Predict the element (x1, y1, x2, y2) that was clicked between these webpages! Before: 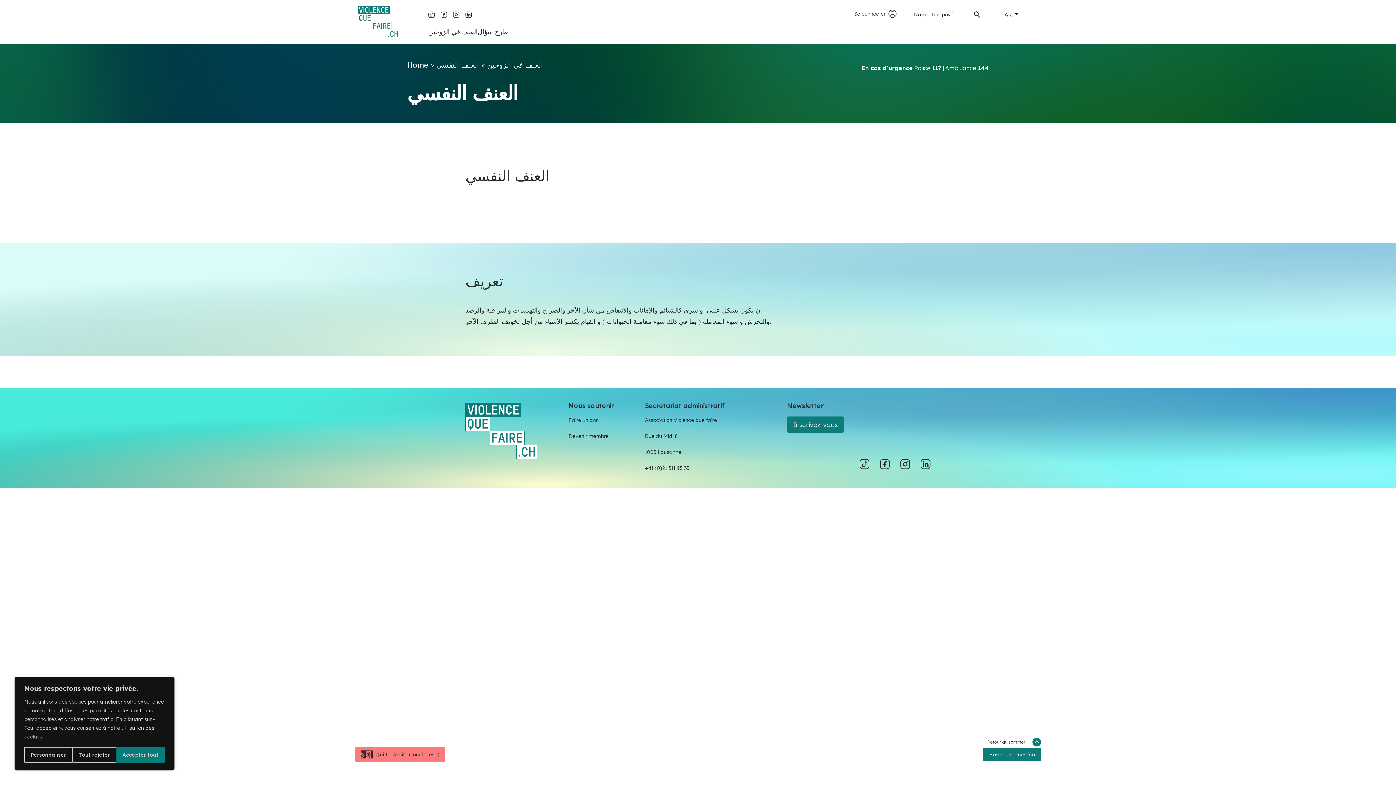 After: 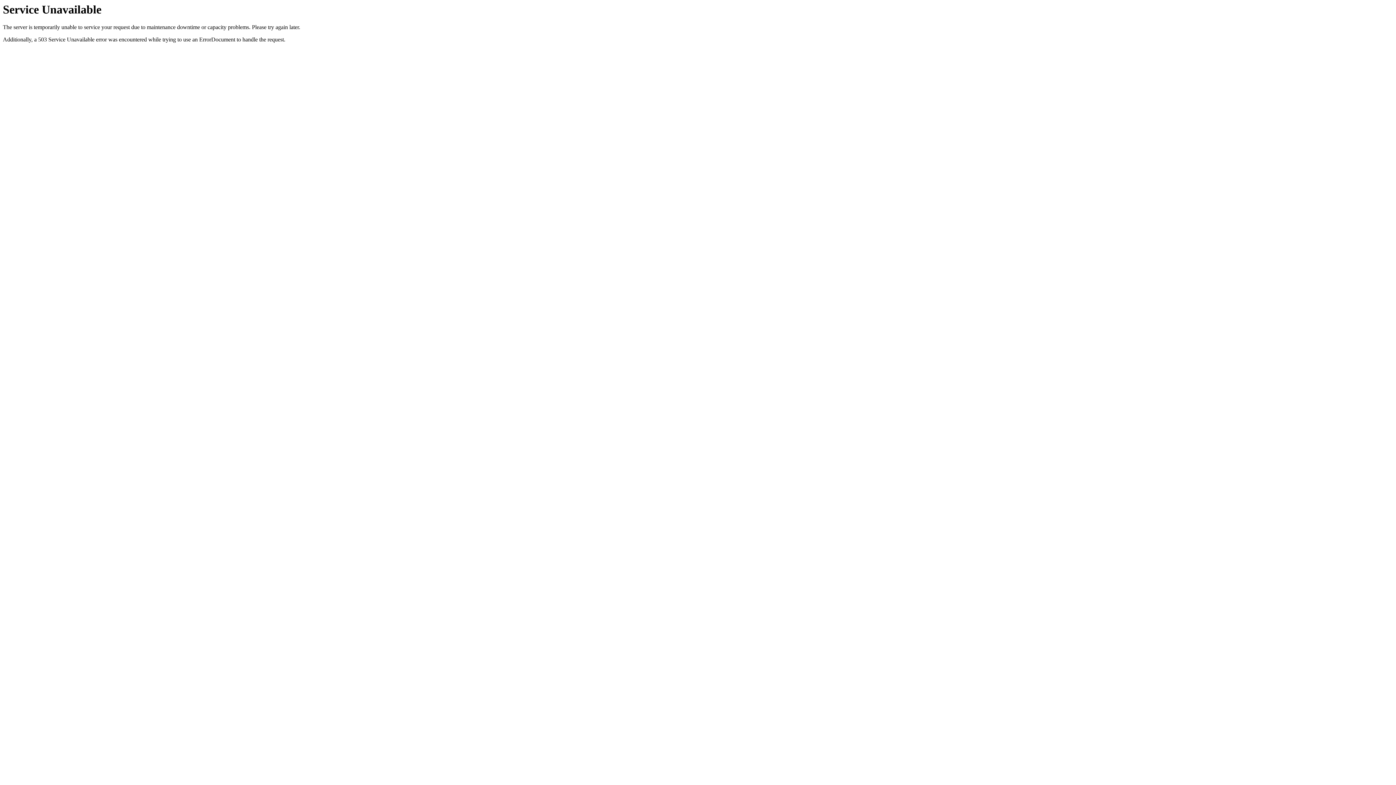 Action: bbox: (354, 747, 445, 762) label: Quitter le site (touche esc)